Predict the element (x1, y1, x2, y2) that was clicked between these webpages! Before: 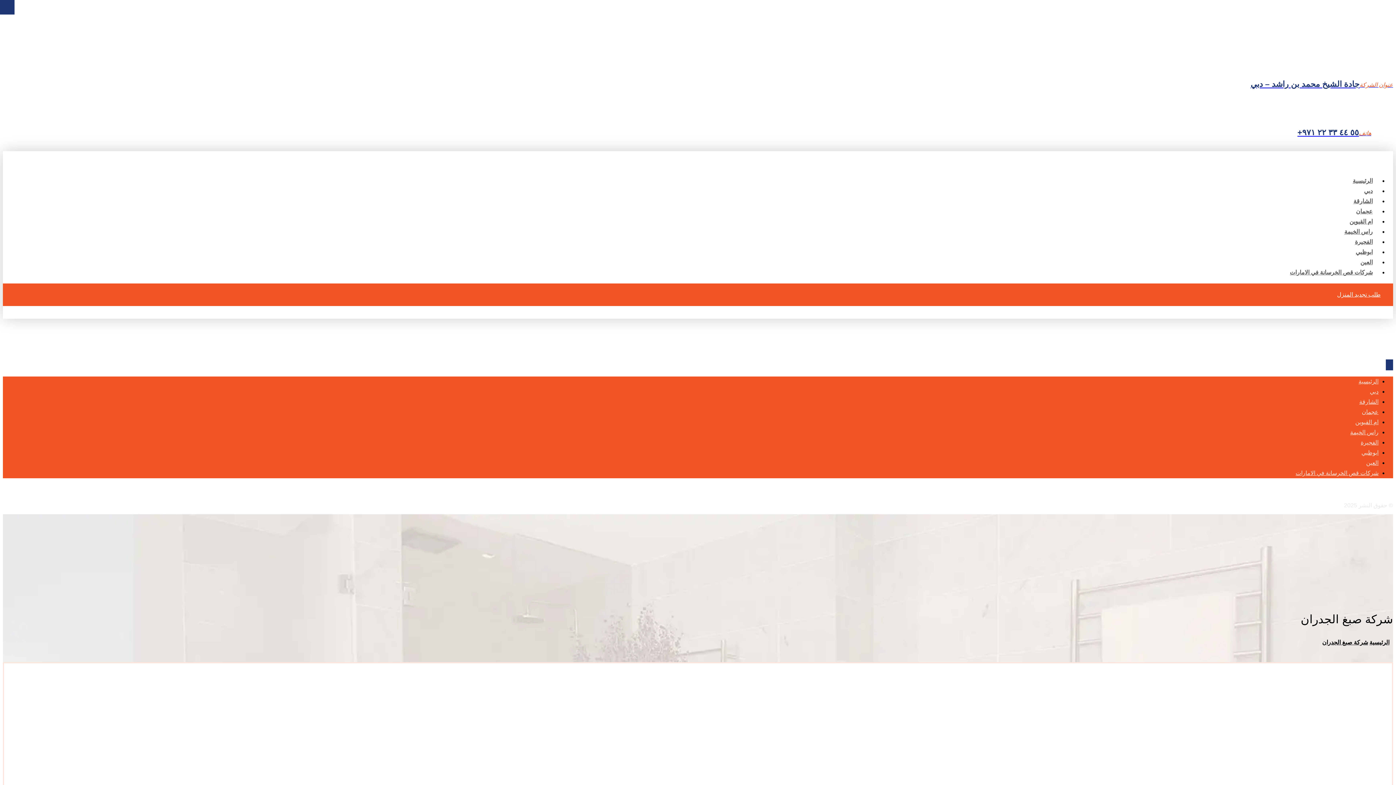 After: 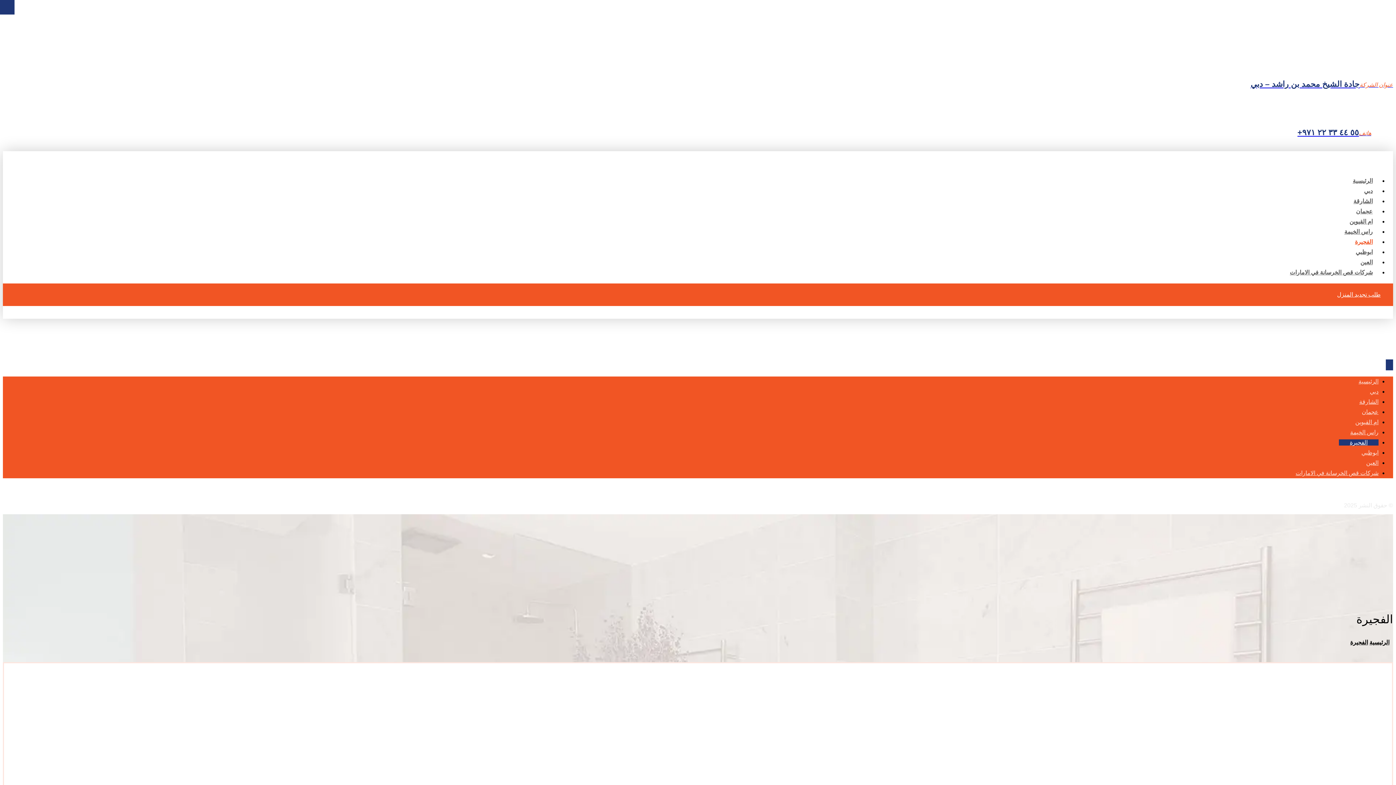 Action: label: الفجيرة bbox: (1361, 439, 1378, 445)